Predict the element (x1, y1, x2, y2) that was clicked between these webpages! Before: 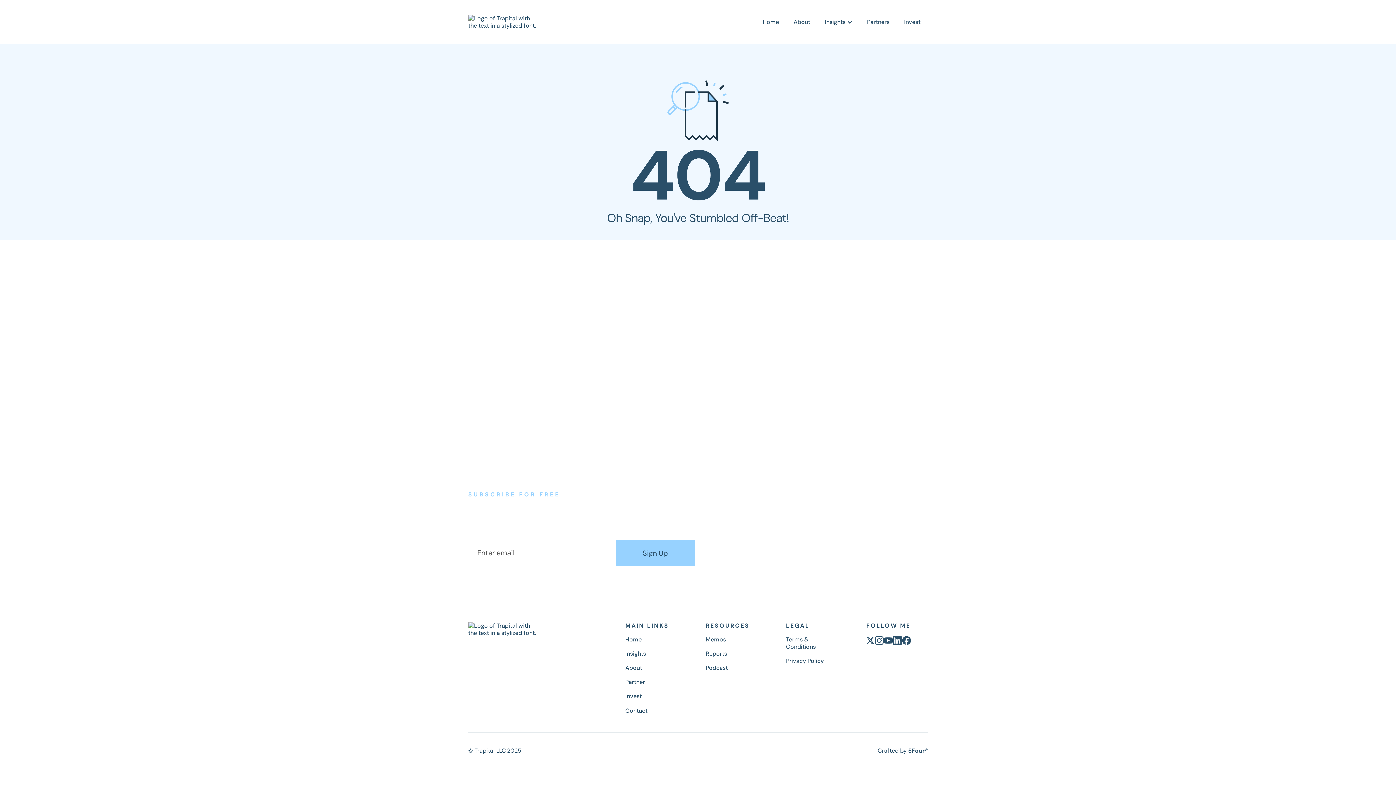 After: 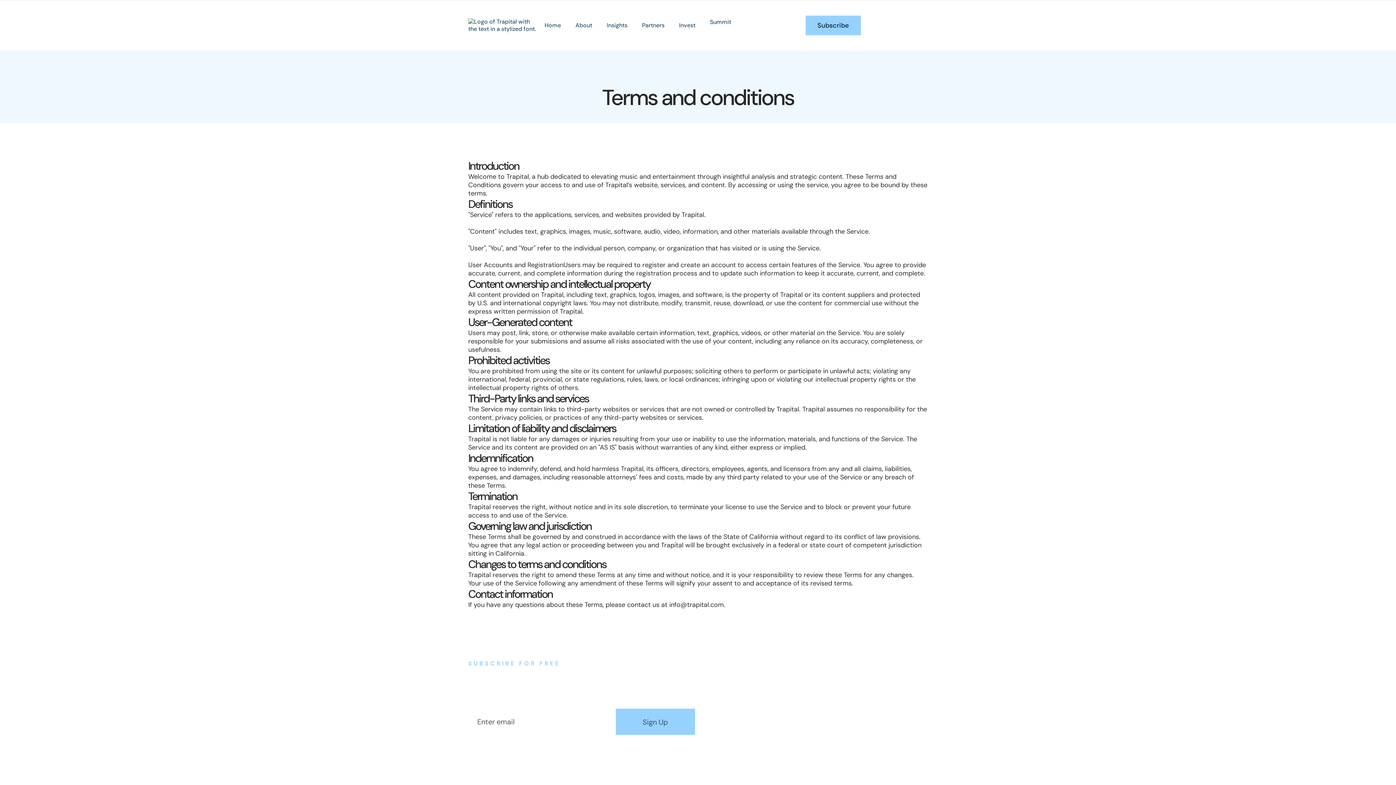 Action: bbox: (778, 632, 840, 654) label: Terms & Conditions